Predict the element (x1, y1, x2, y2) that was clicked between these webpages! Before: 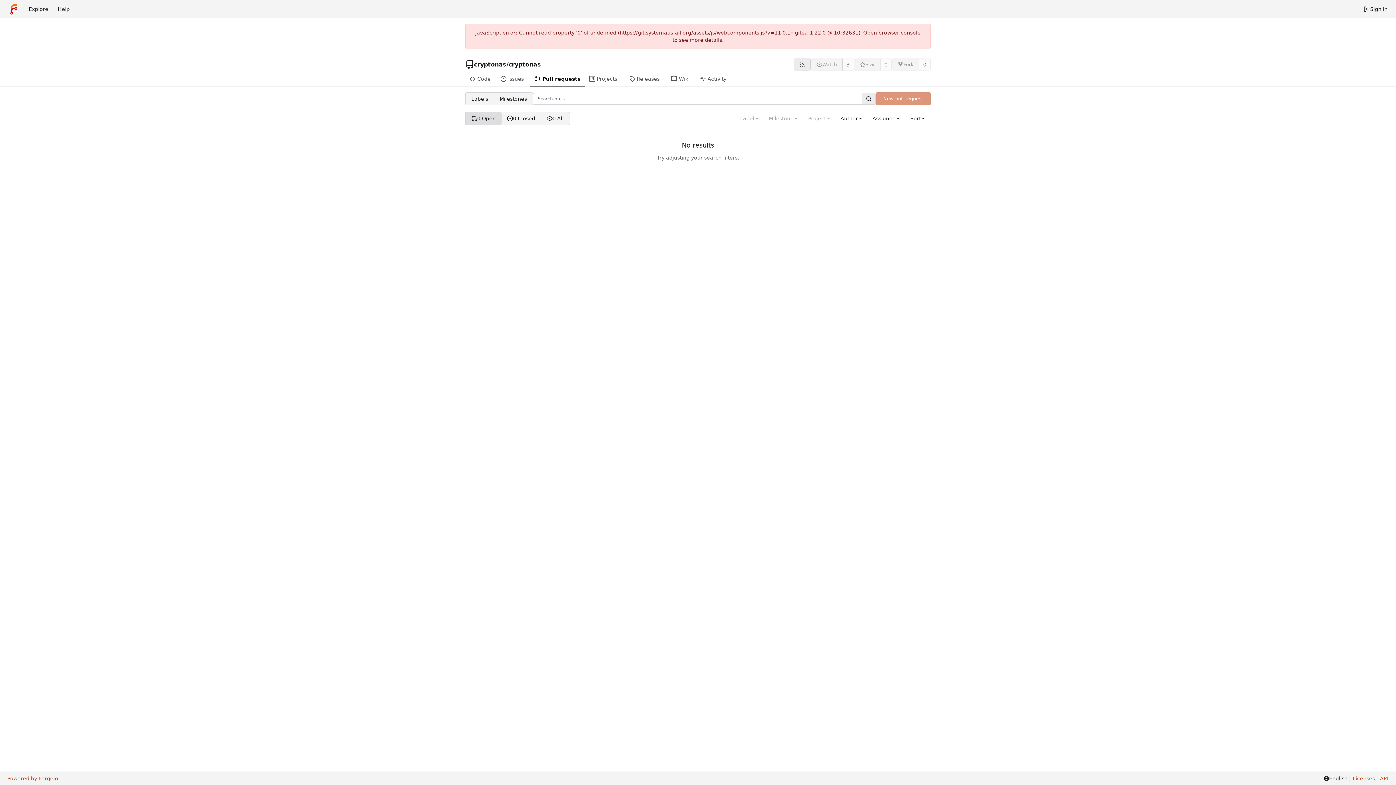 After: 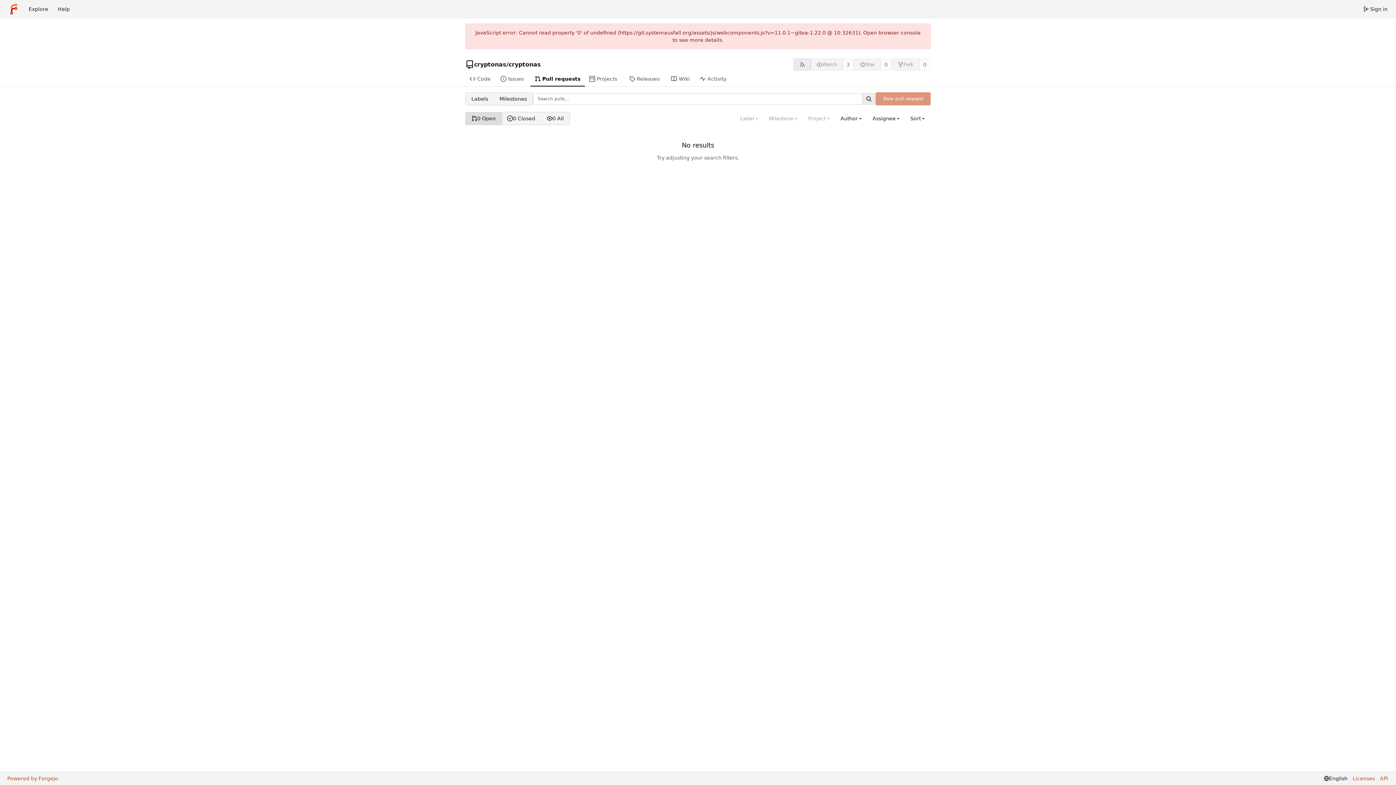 Action: label: Pull requests bbox: (530, 72, 584, 86)